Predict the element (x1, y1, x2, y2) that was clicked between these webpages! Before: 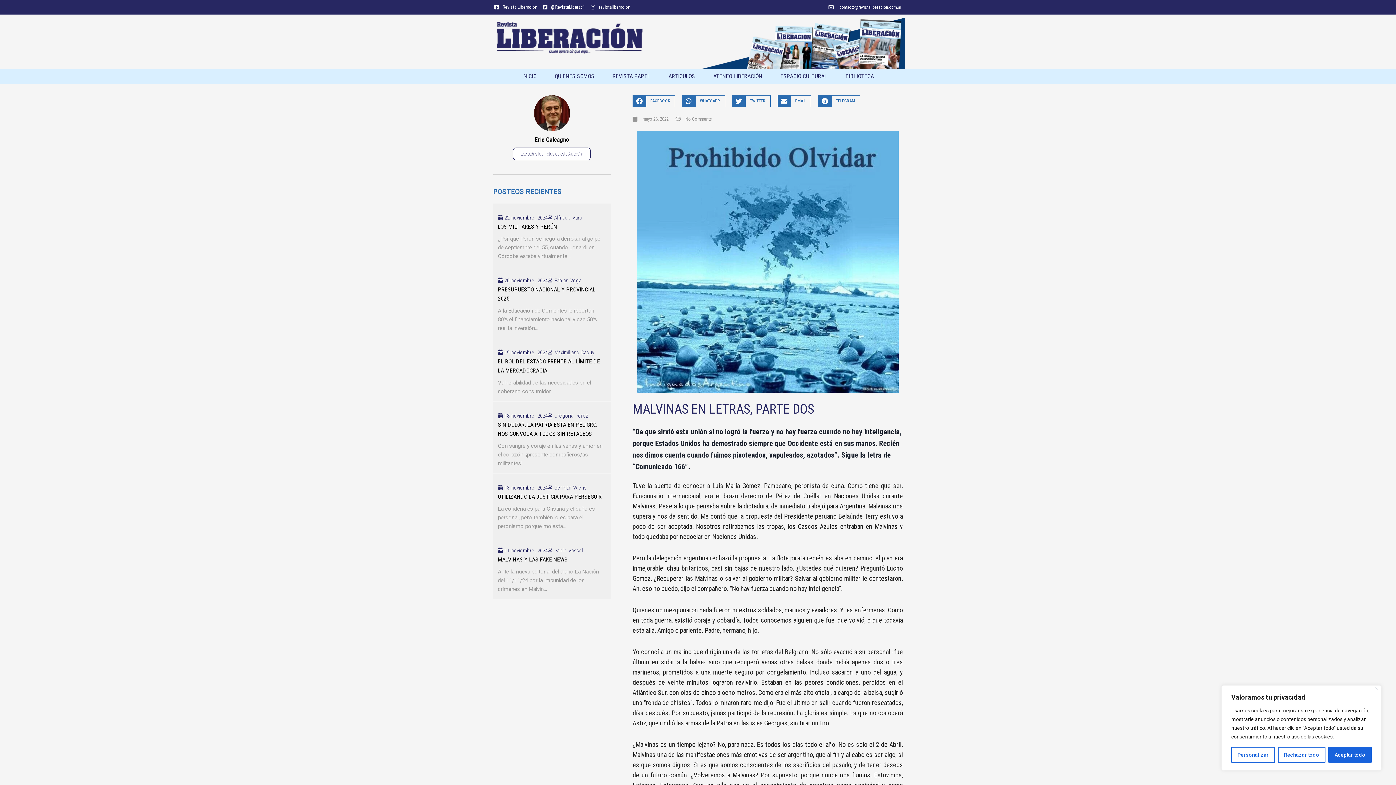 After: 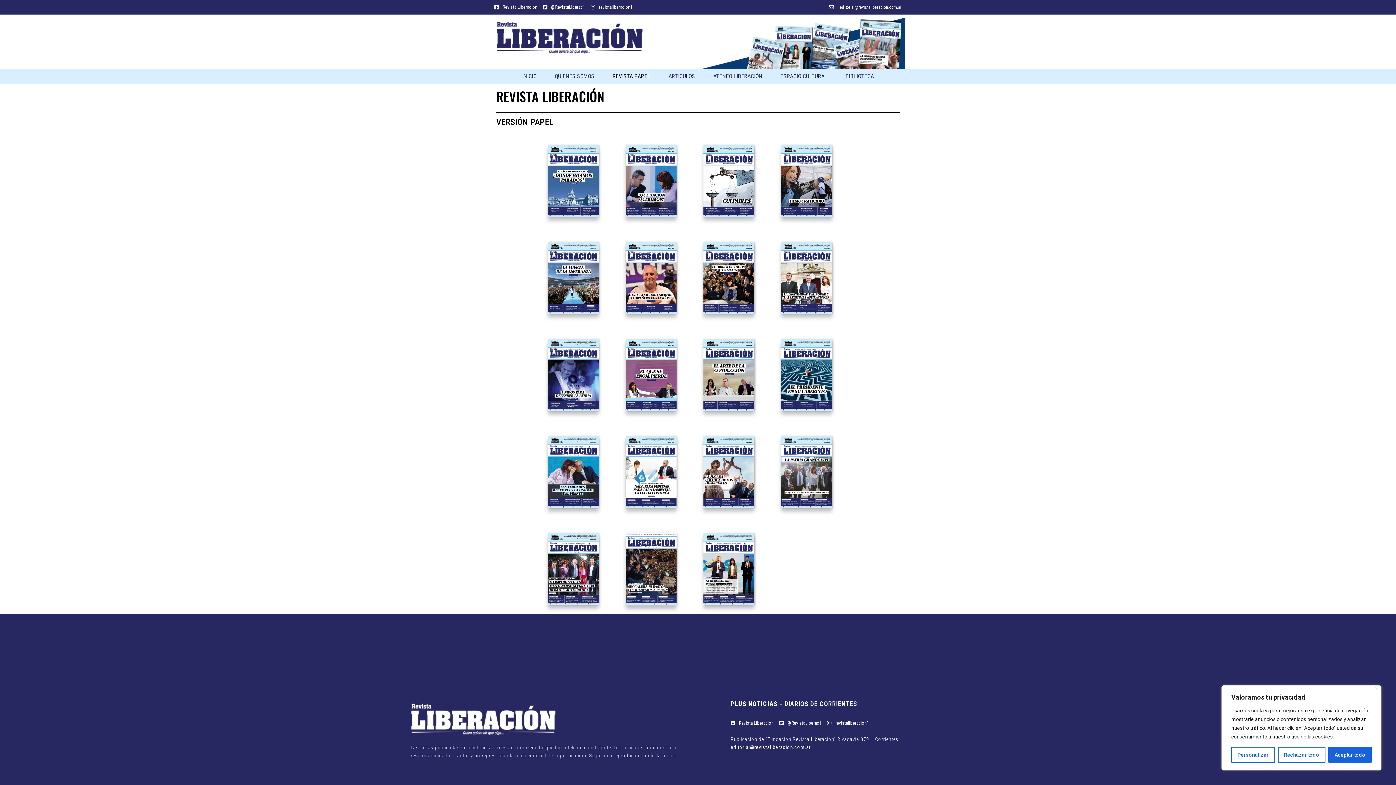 Action: label: REVISTA PAPEL bbox: (612, 72, 650, 79)